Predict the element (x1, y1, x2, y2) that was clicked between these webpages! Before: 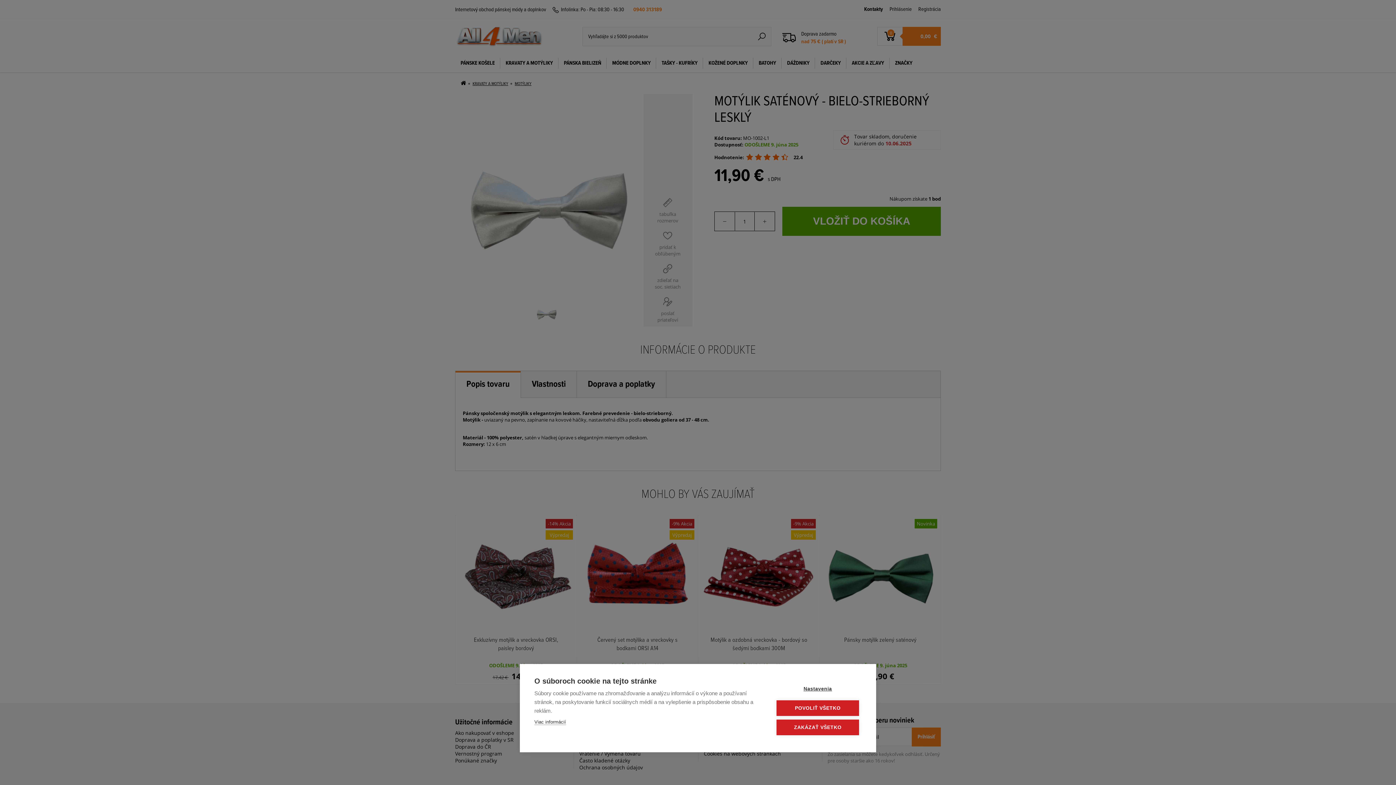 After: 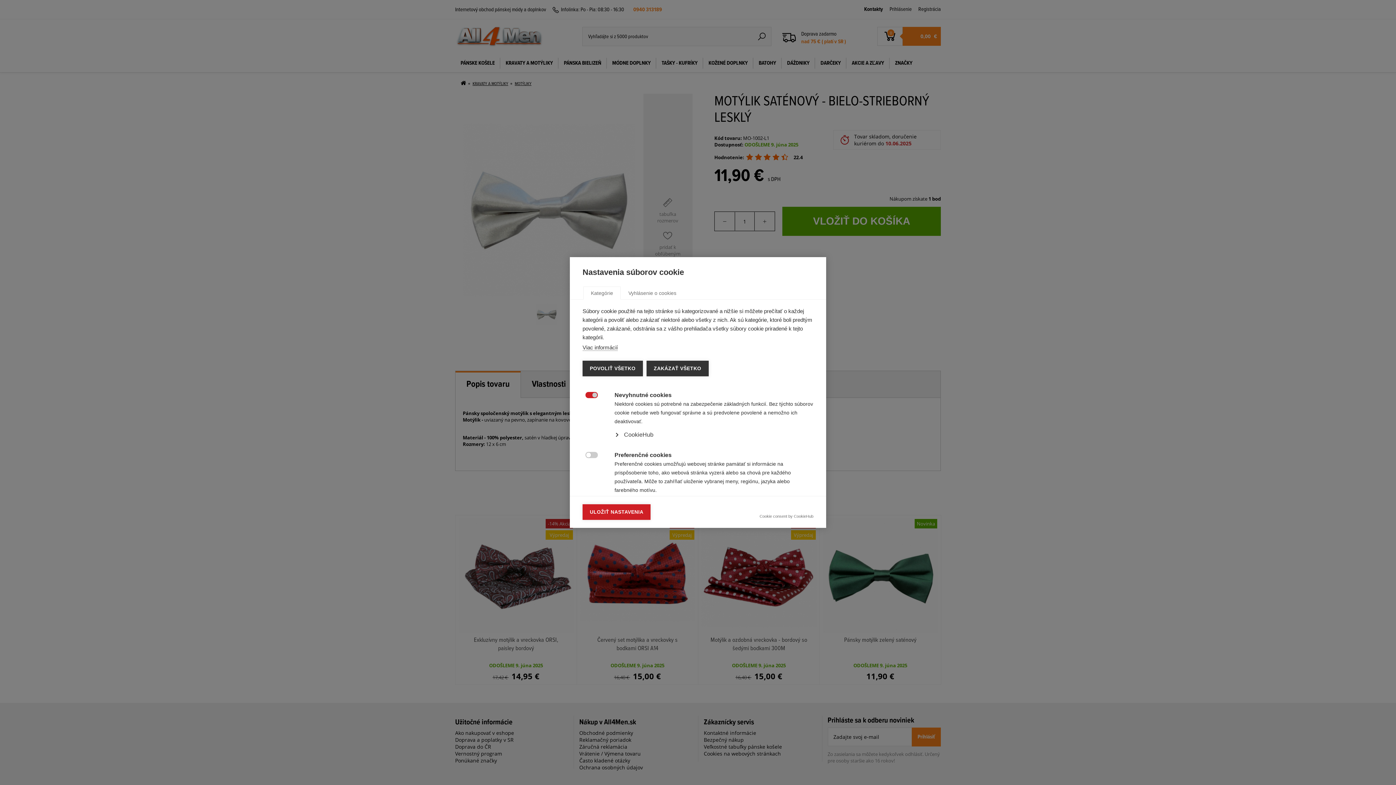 Action: bbox: (776, 681, 859, 697) label: Nastavenia